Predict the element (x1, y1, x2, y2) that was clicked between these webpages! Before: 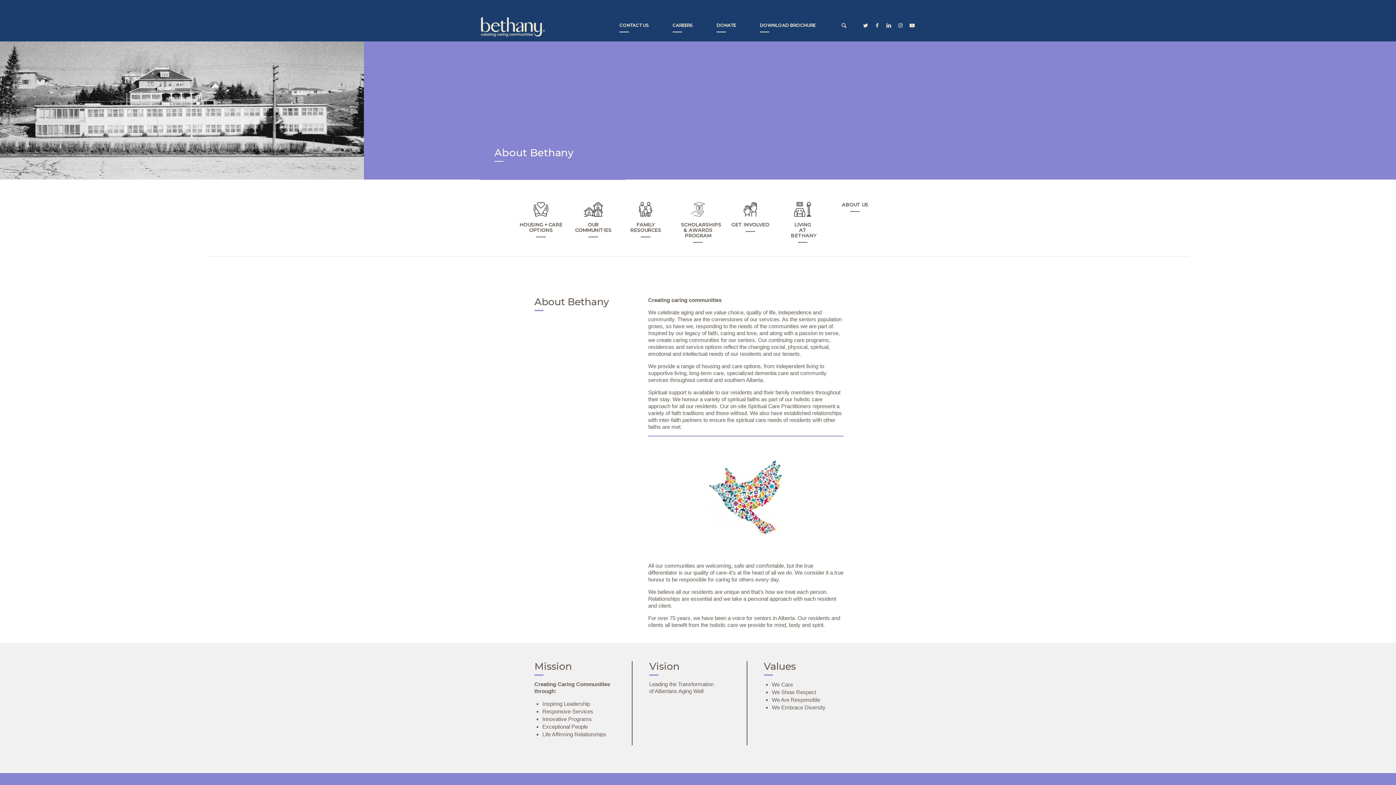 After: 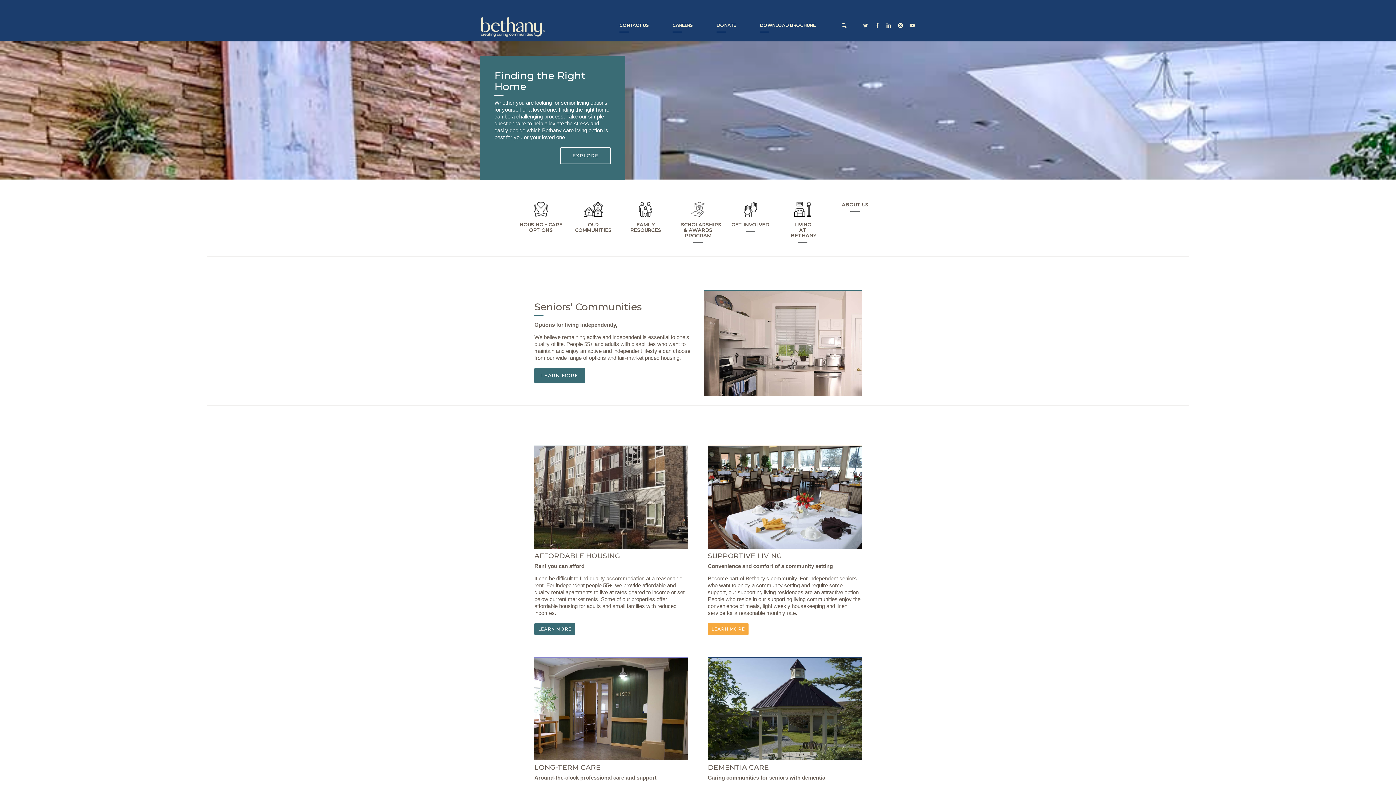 Action: label: HOUSING + CARE OPTIONS bbox: (514, 202, 567, 233)